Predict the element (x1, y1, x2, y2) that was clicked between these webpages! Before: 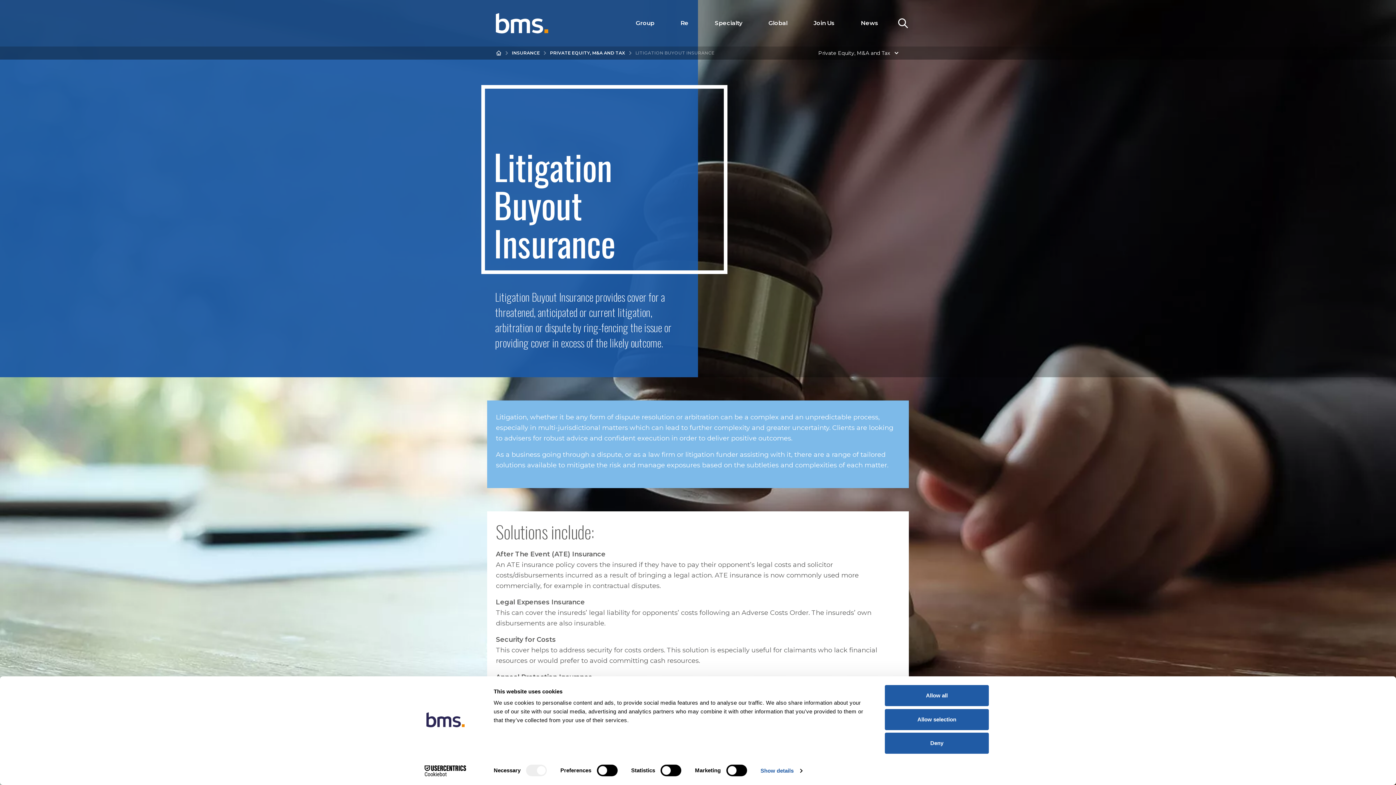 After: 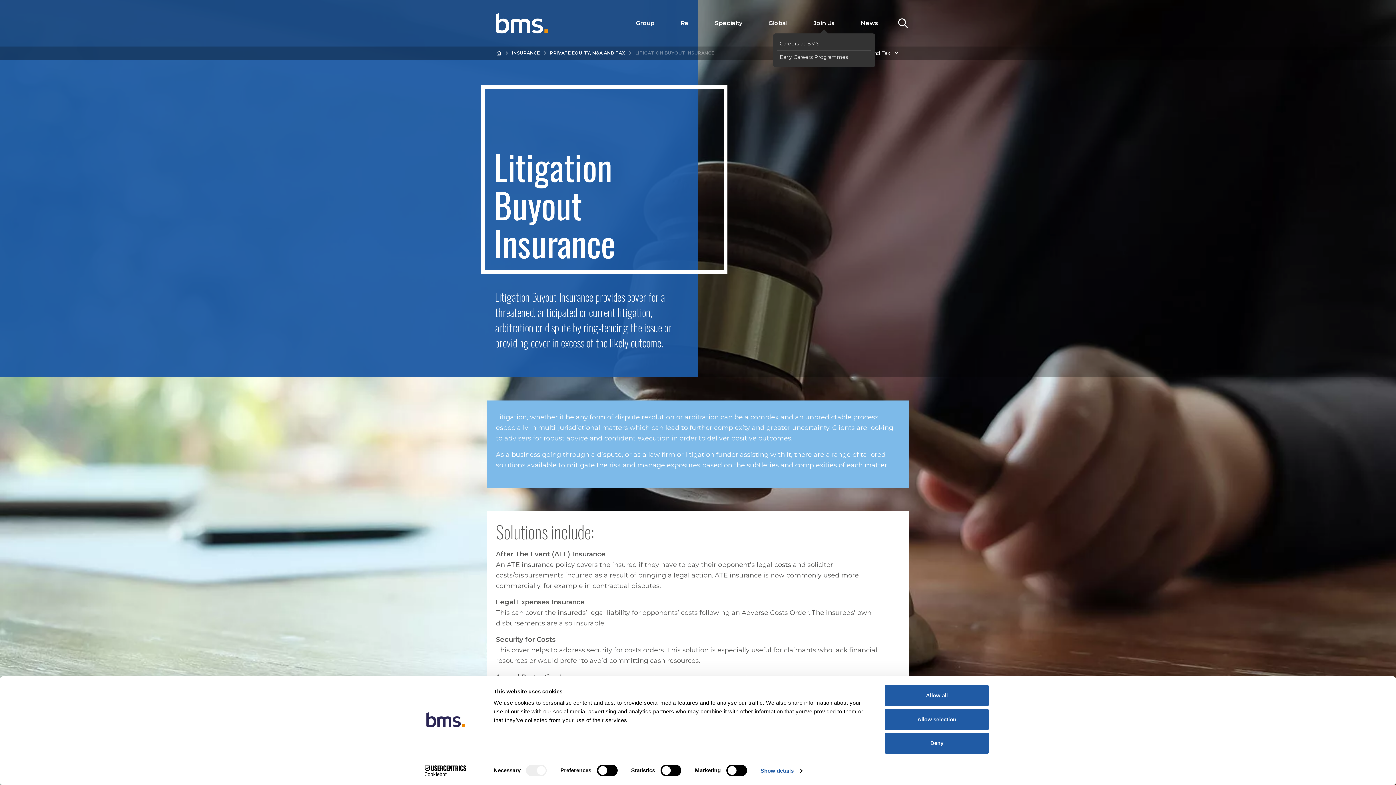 Action: label: Join Us bbox: (800, 13, 848, 33)